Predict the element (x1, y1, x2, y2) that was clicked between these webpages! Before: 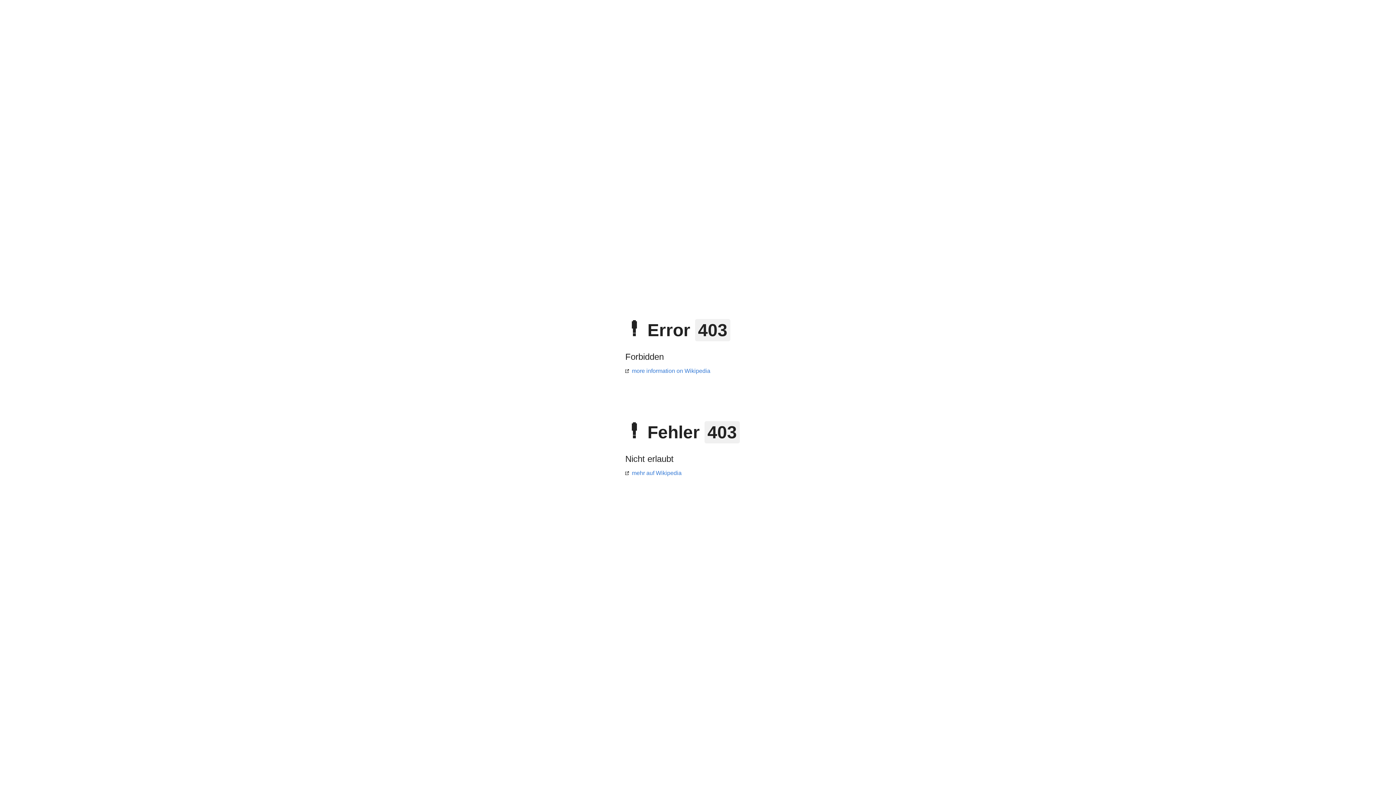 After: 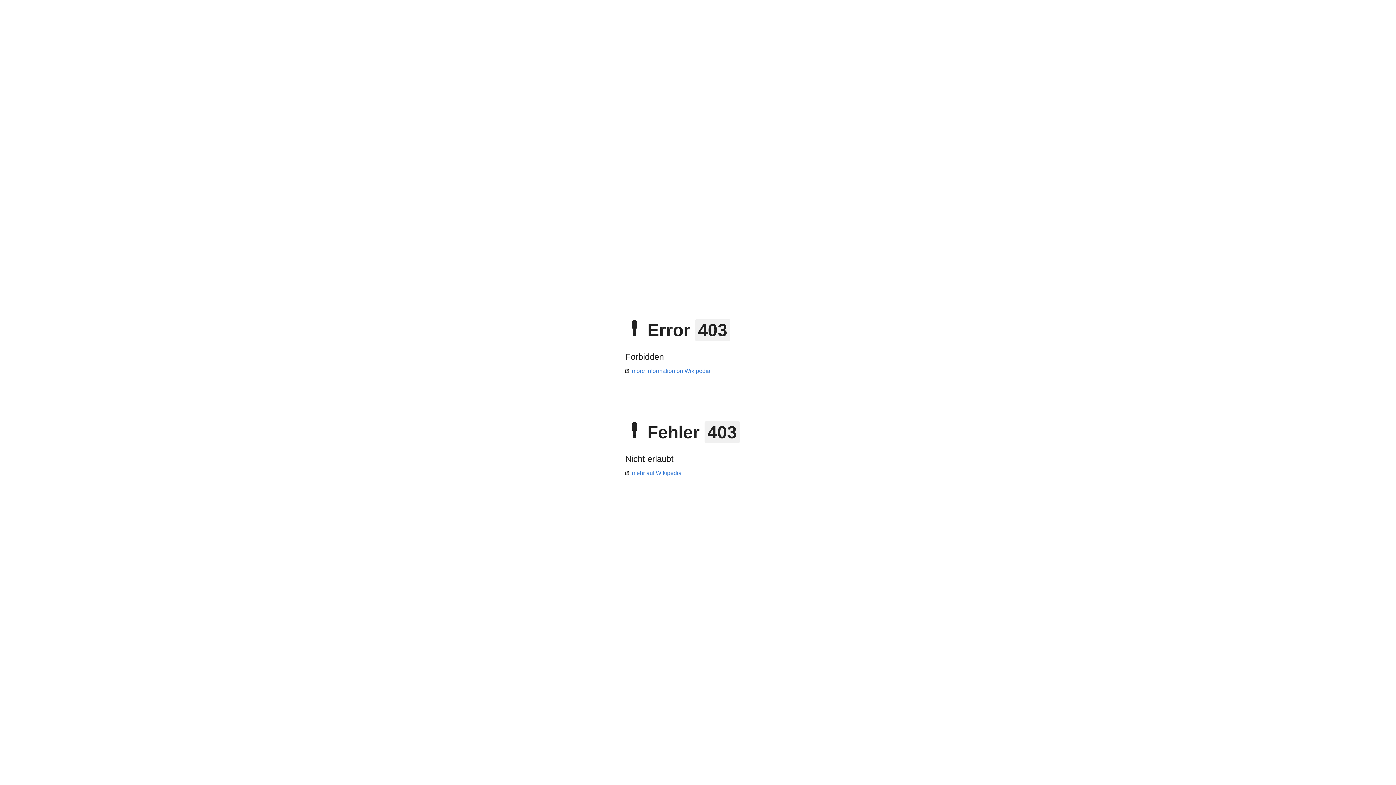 Action: bbox: (625, 470, 681, 476) label: mehr auf Wikipedia